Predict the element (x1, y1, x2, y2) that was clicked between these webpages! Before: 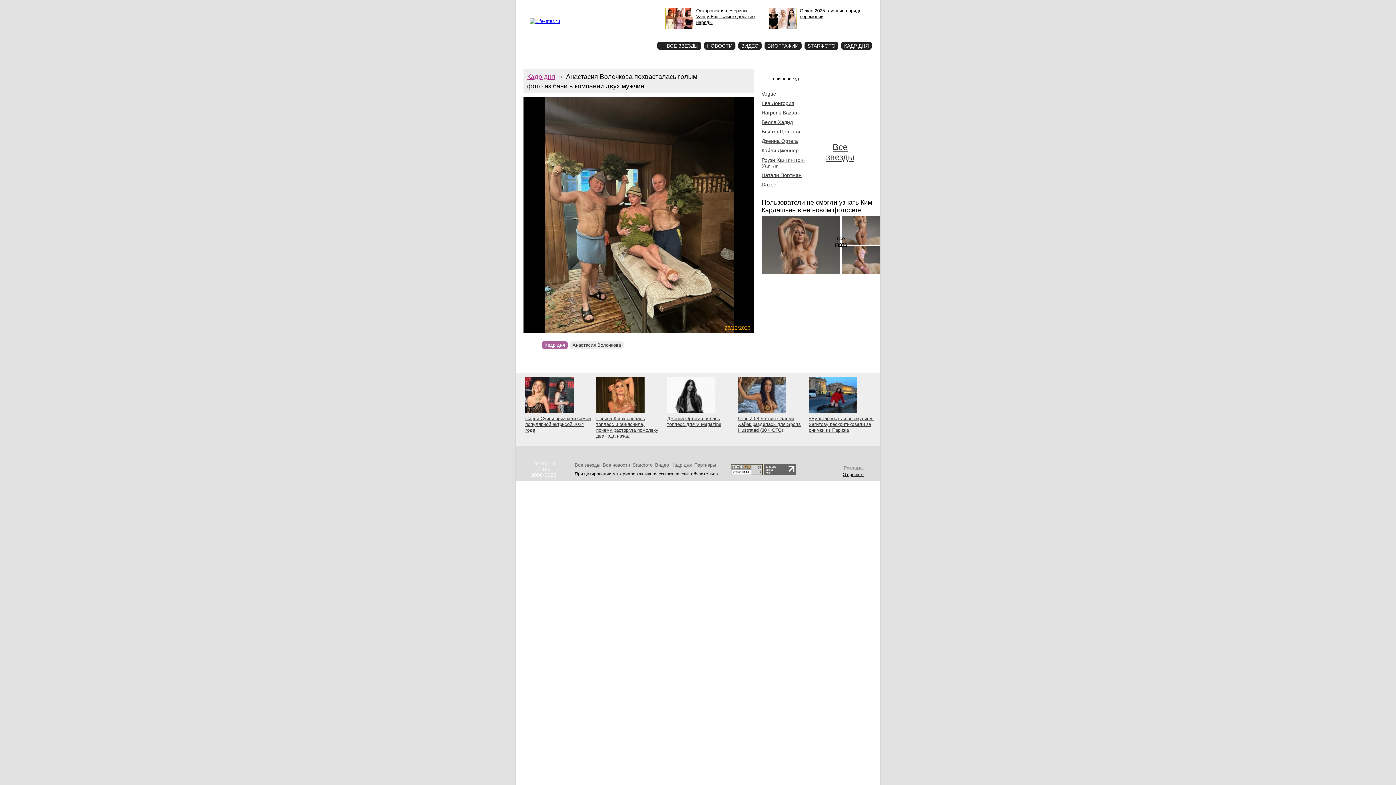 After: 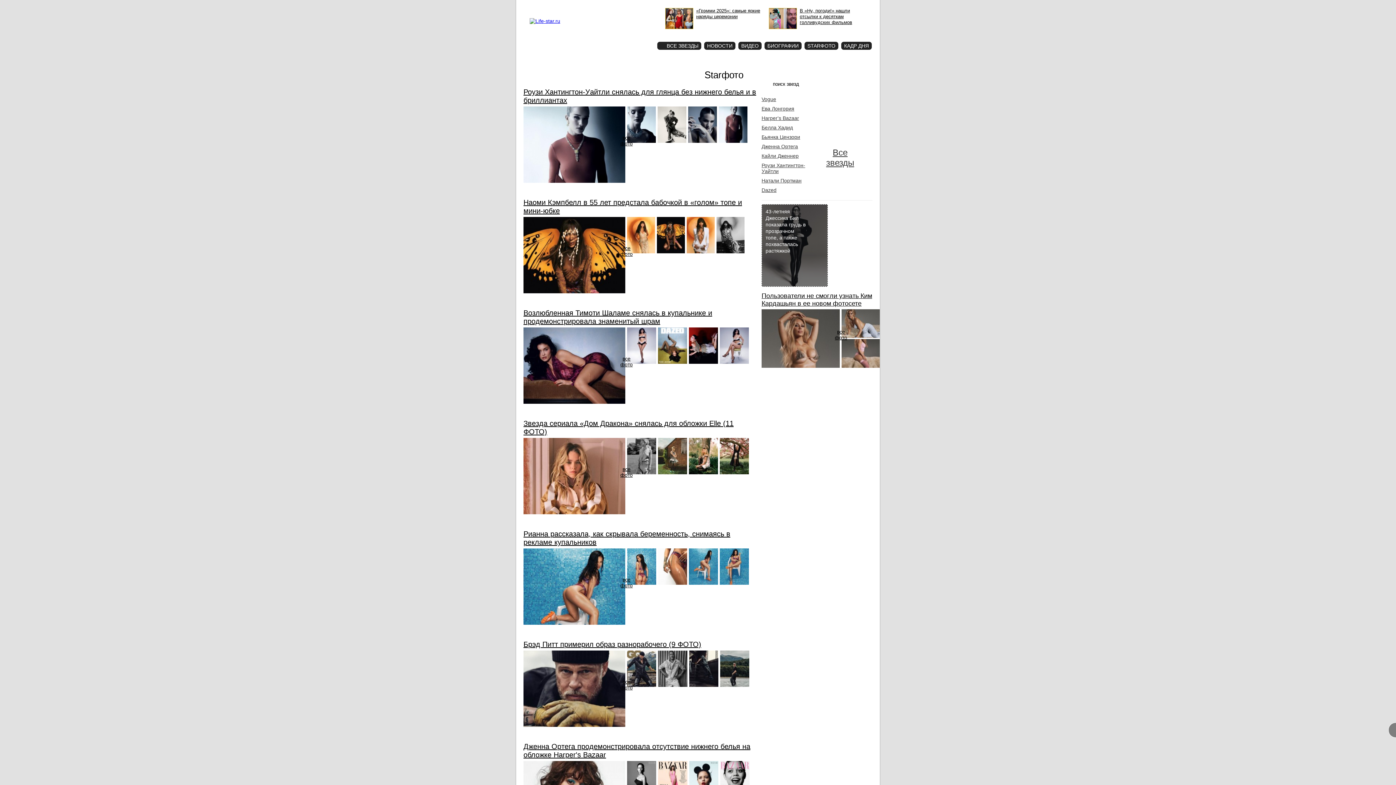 Action: label: STARФОТО bbox: (804, 41, 838, 49)